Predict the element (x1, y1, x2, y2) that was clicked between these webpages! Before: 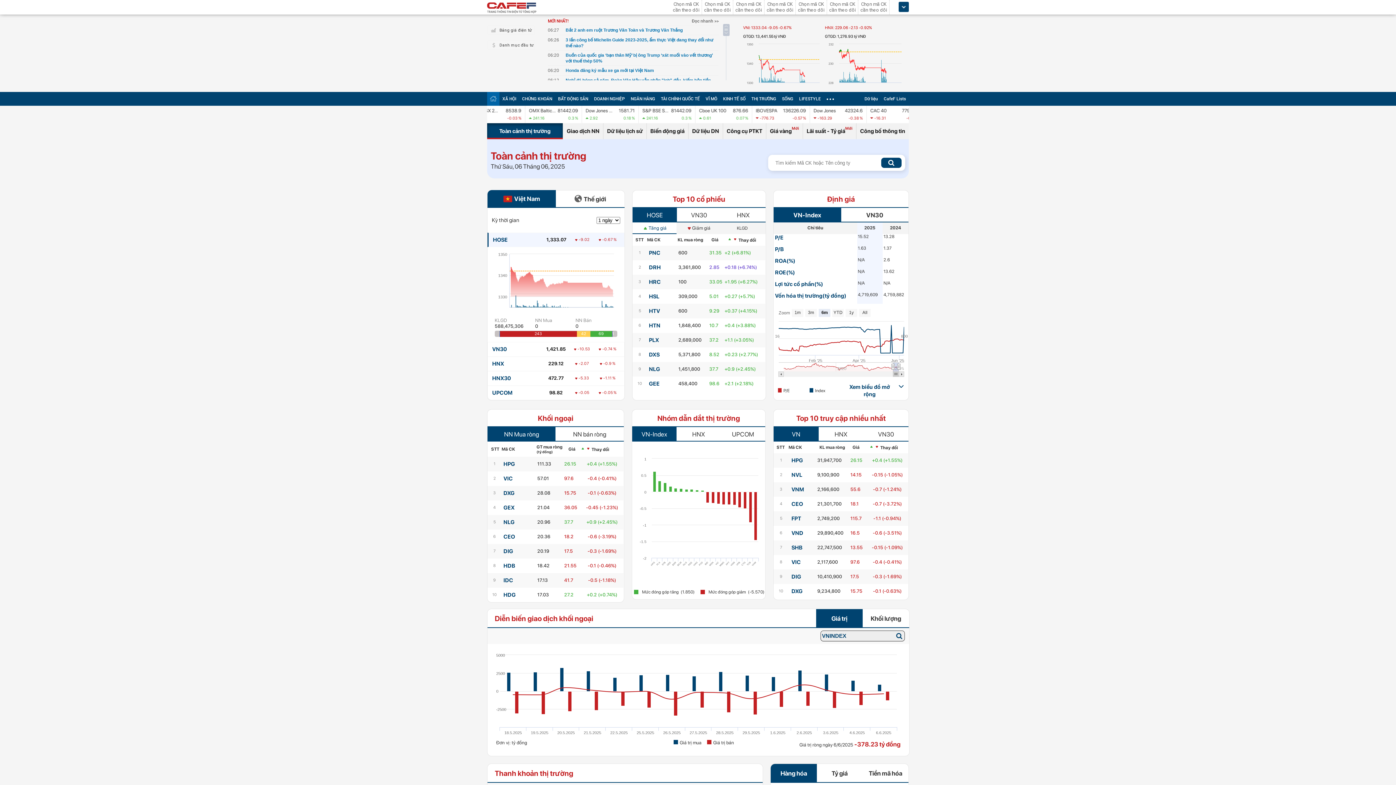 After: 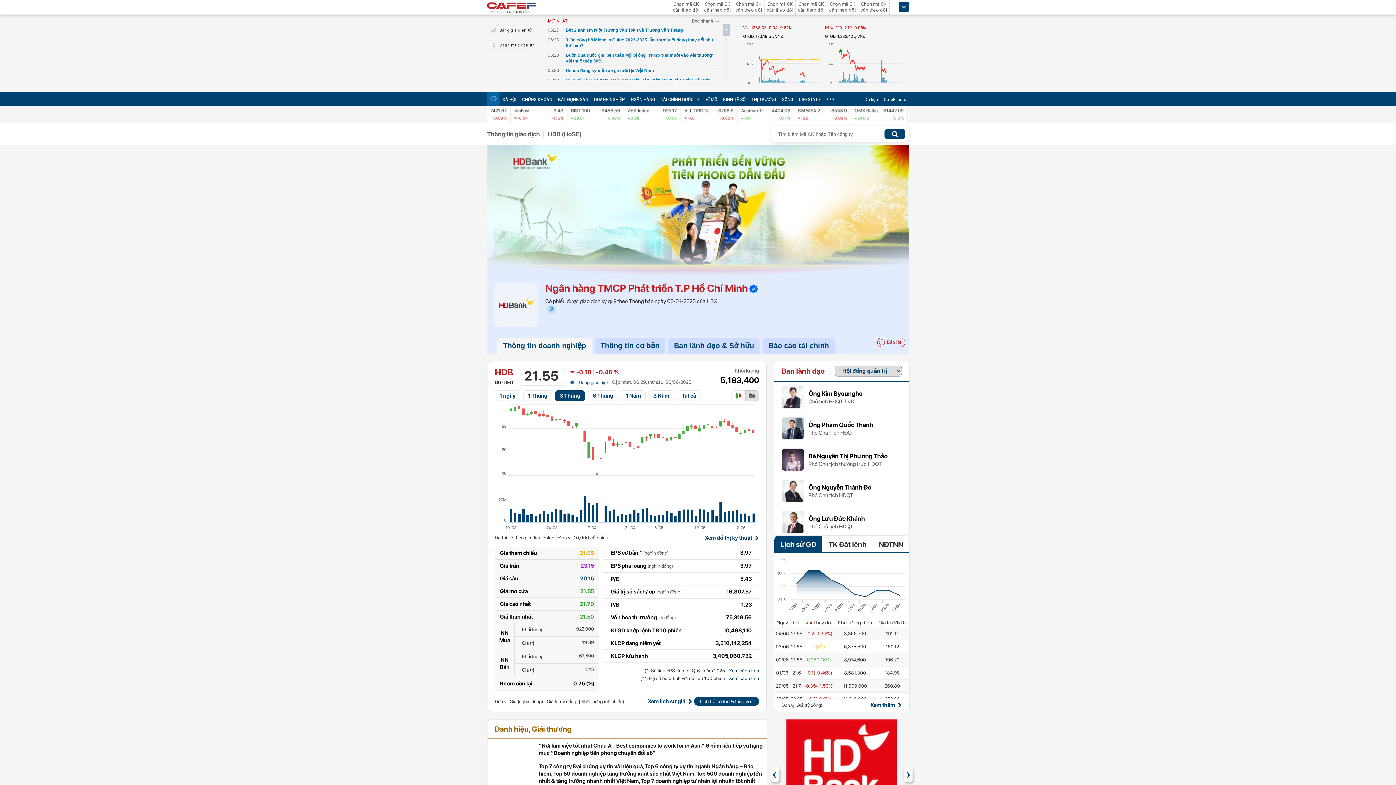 Action: label: HDB bbox: (503, 562, 515, 569)